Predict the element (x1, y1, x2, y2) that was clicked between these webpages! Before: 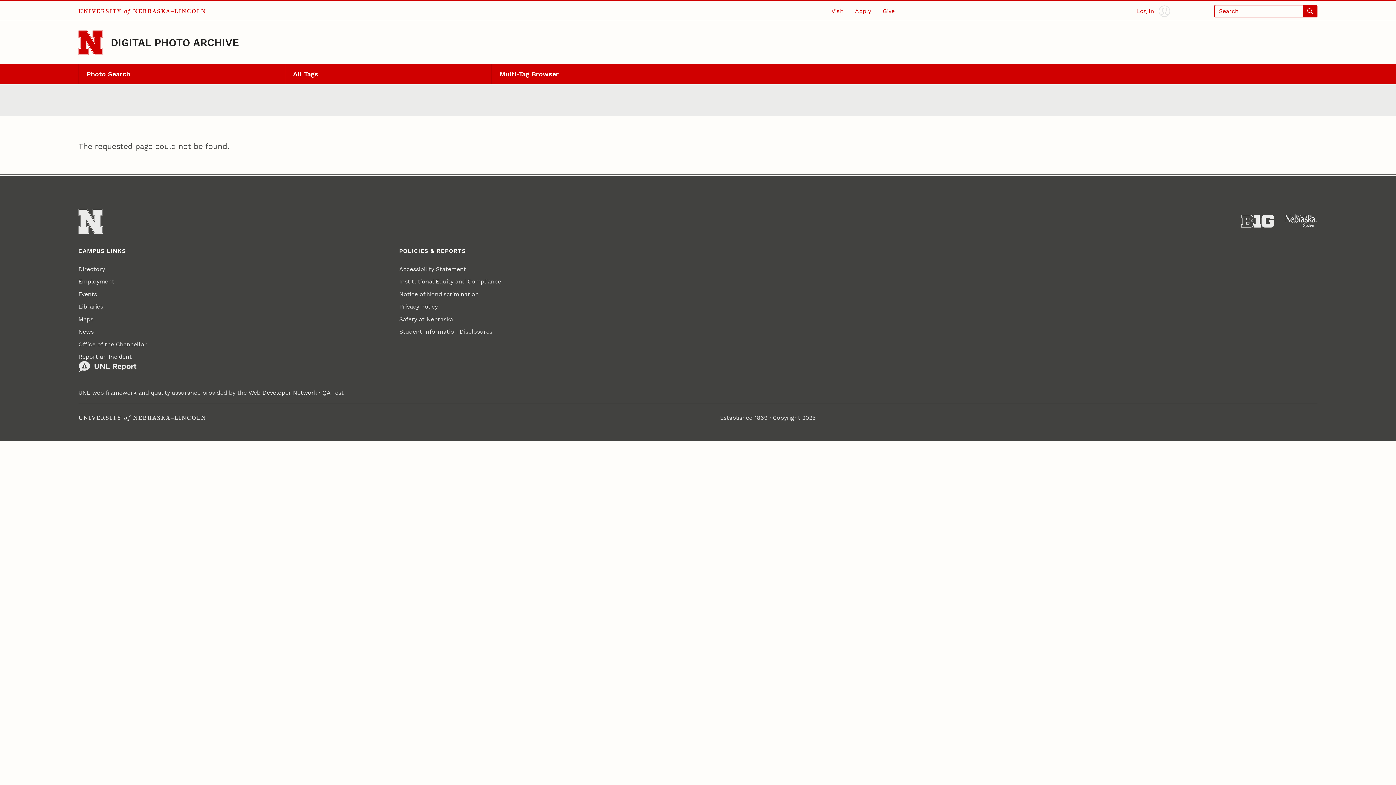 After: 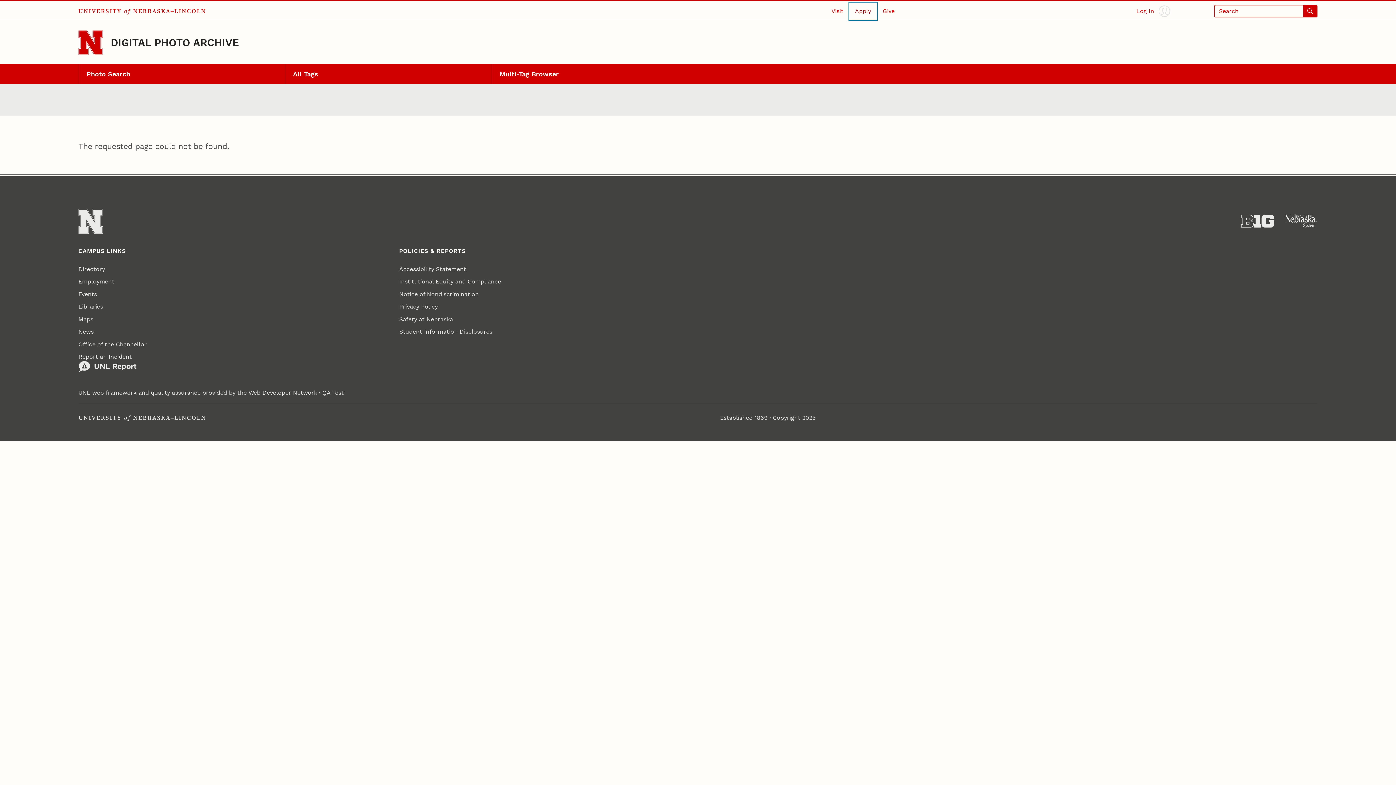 Action: label: Apply bbox: (849, 2, 877, 19)